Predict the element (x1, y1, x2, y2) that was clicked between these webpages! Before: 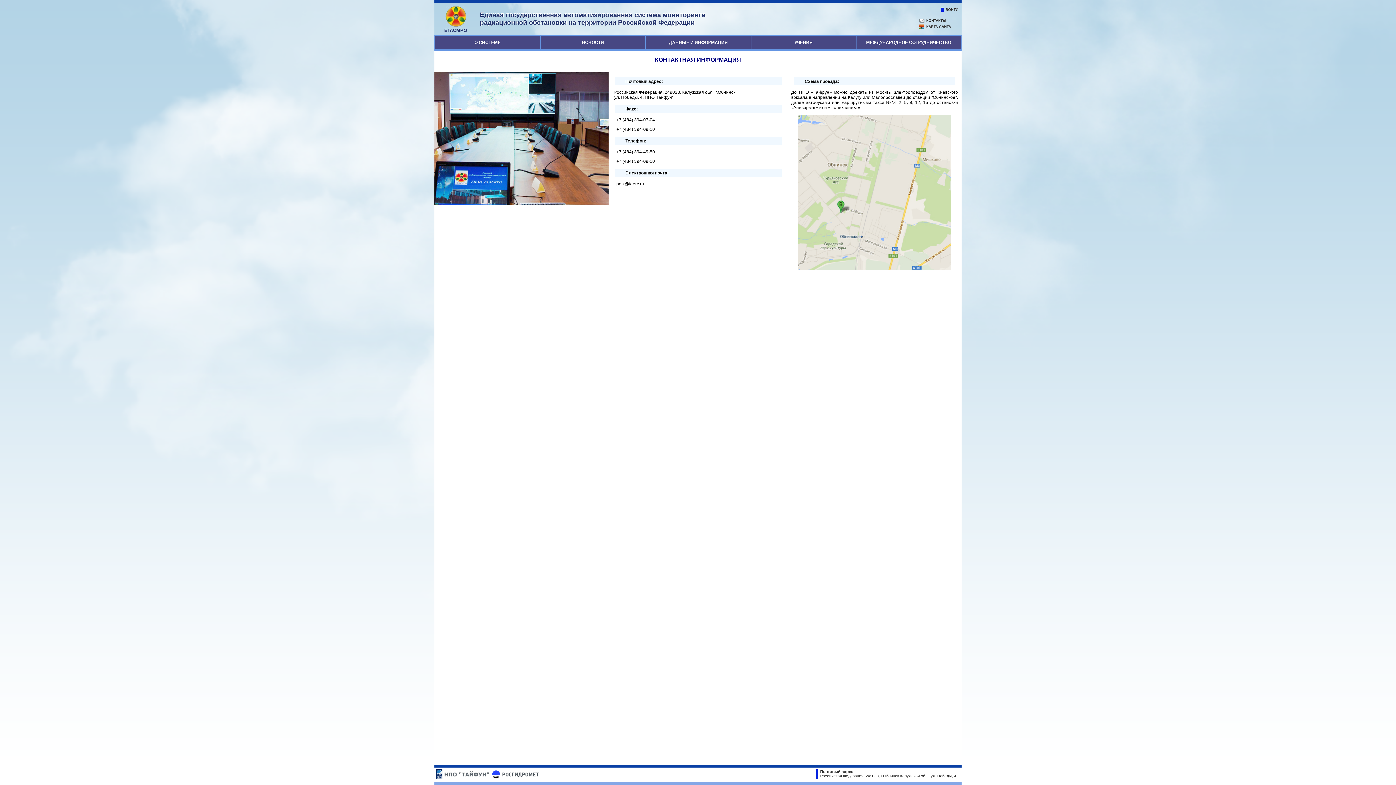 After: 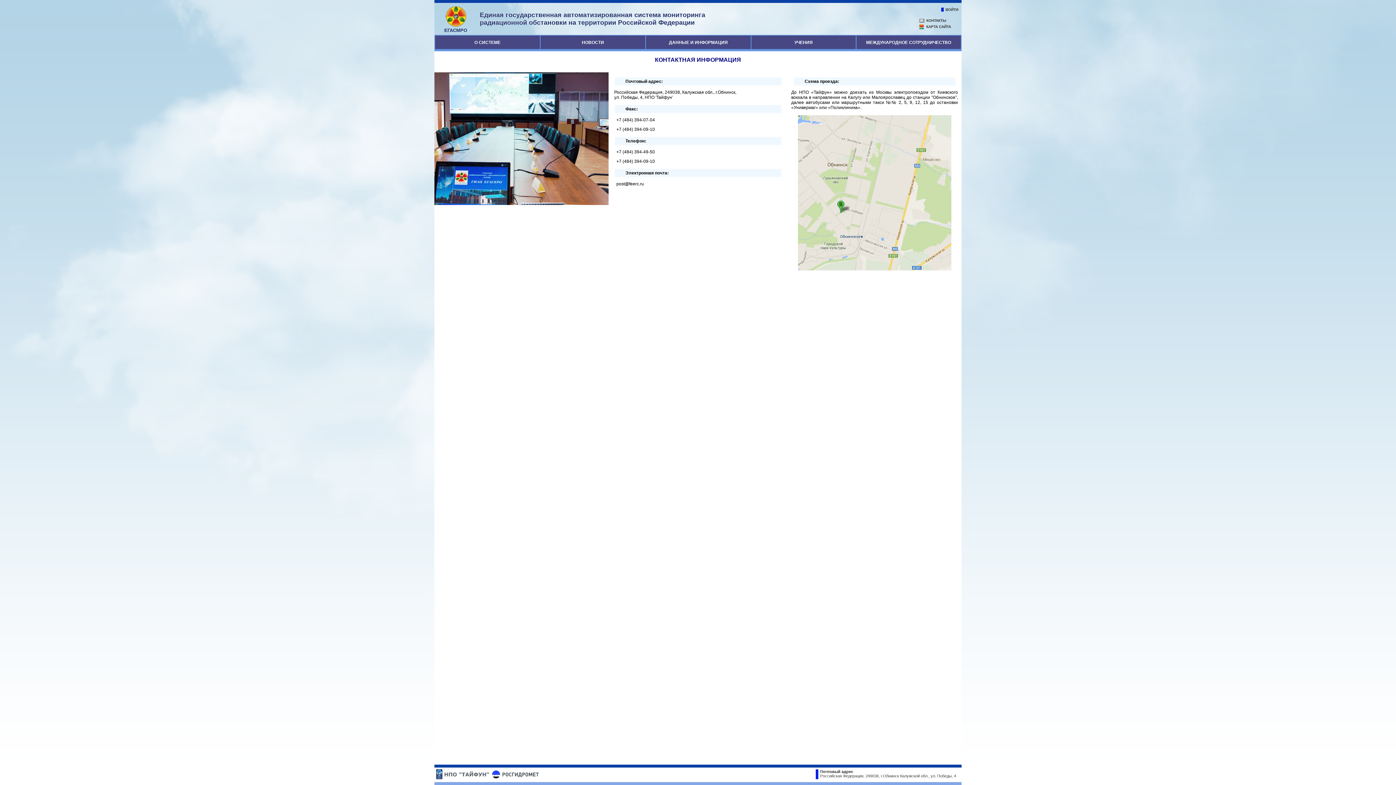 Action: bbox: (491, 775, 539, 780)